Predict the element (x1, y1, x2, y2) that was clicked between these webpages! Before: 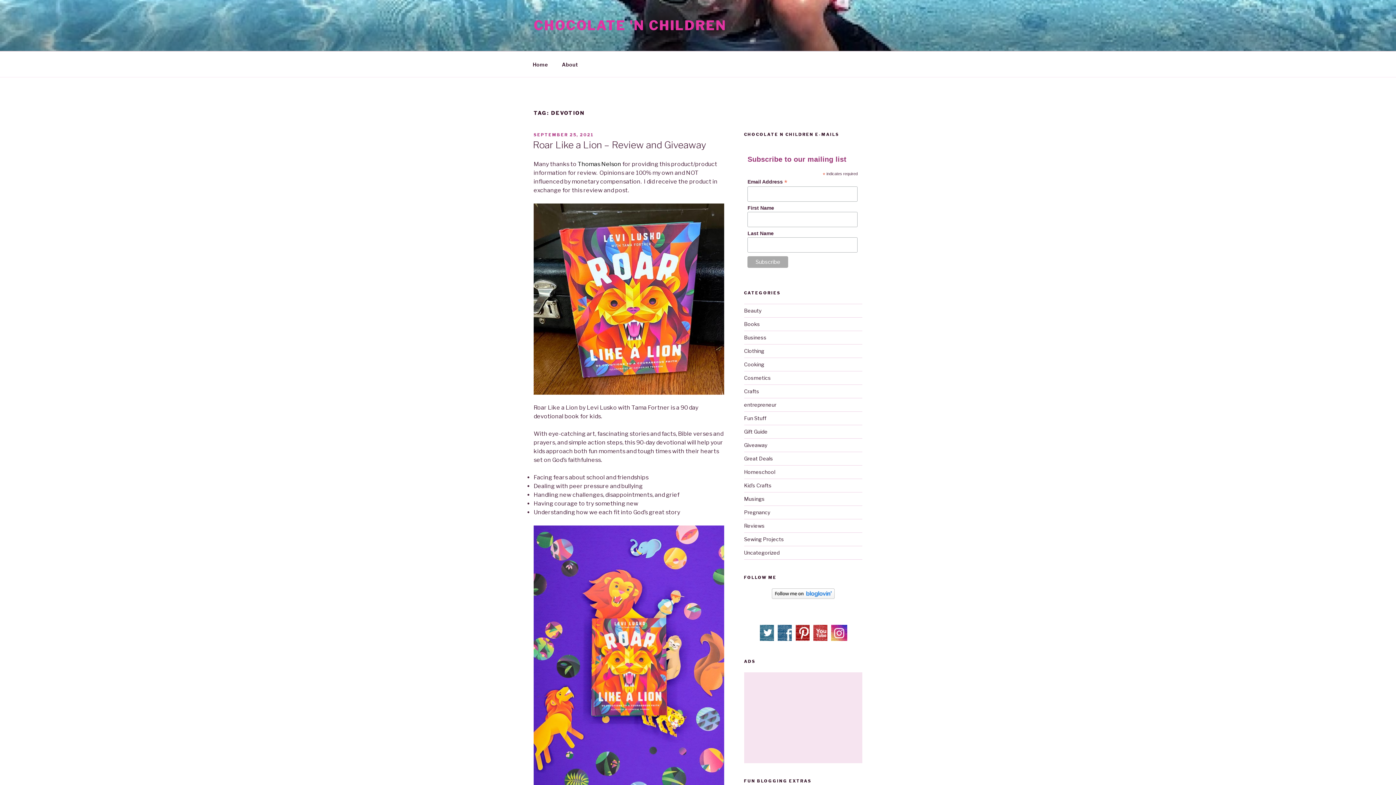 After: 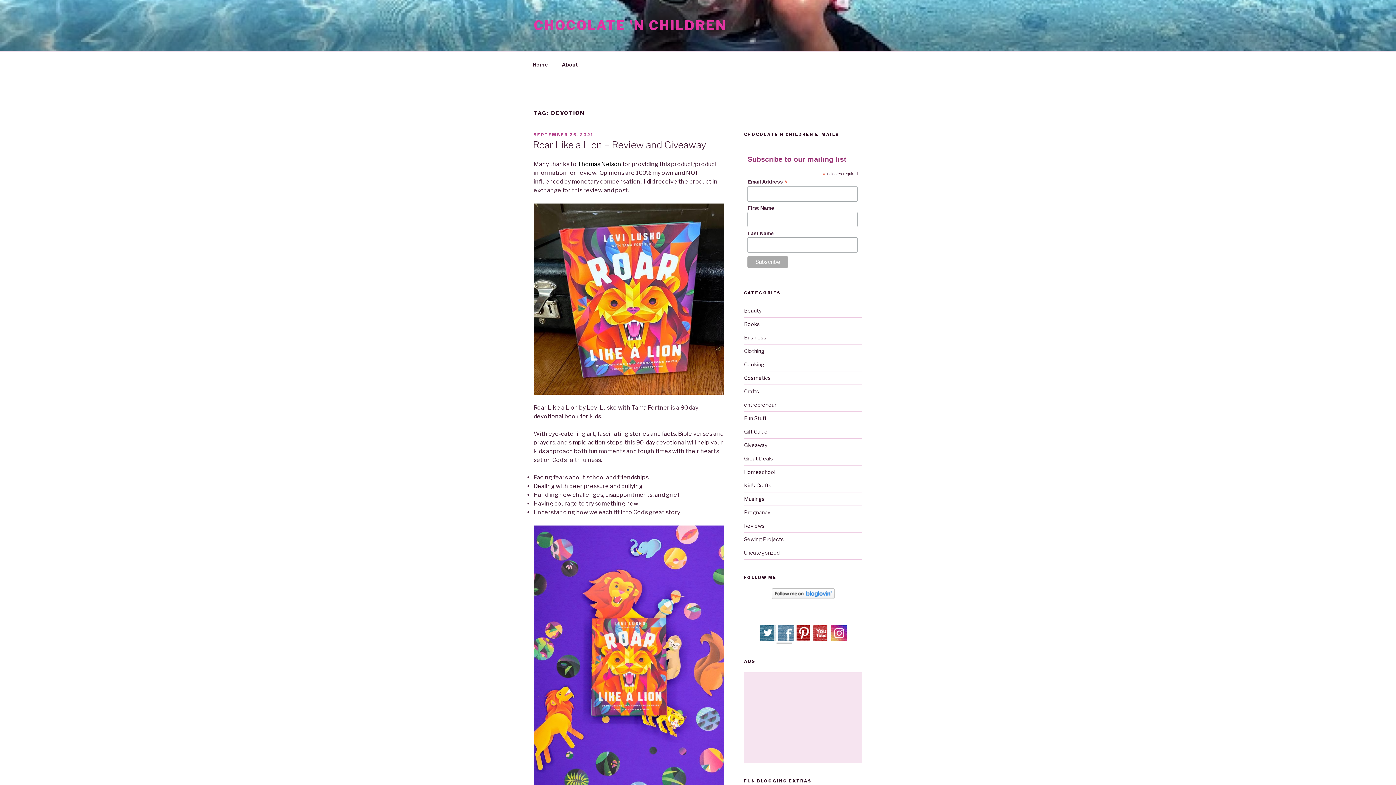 Action: bbox: (776, 636, 794, 642)